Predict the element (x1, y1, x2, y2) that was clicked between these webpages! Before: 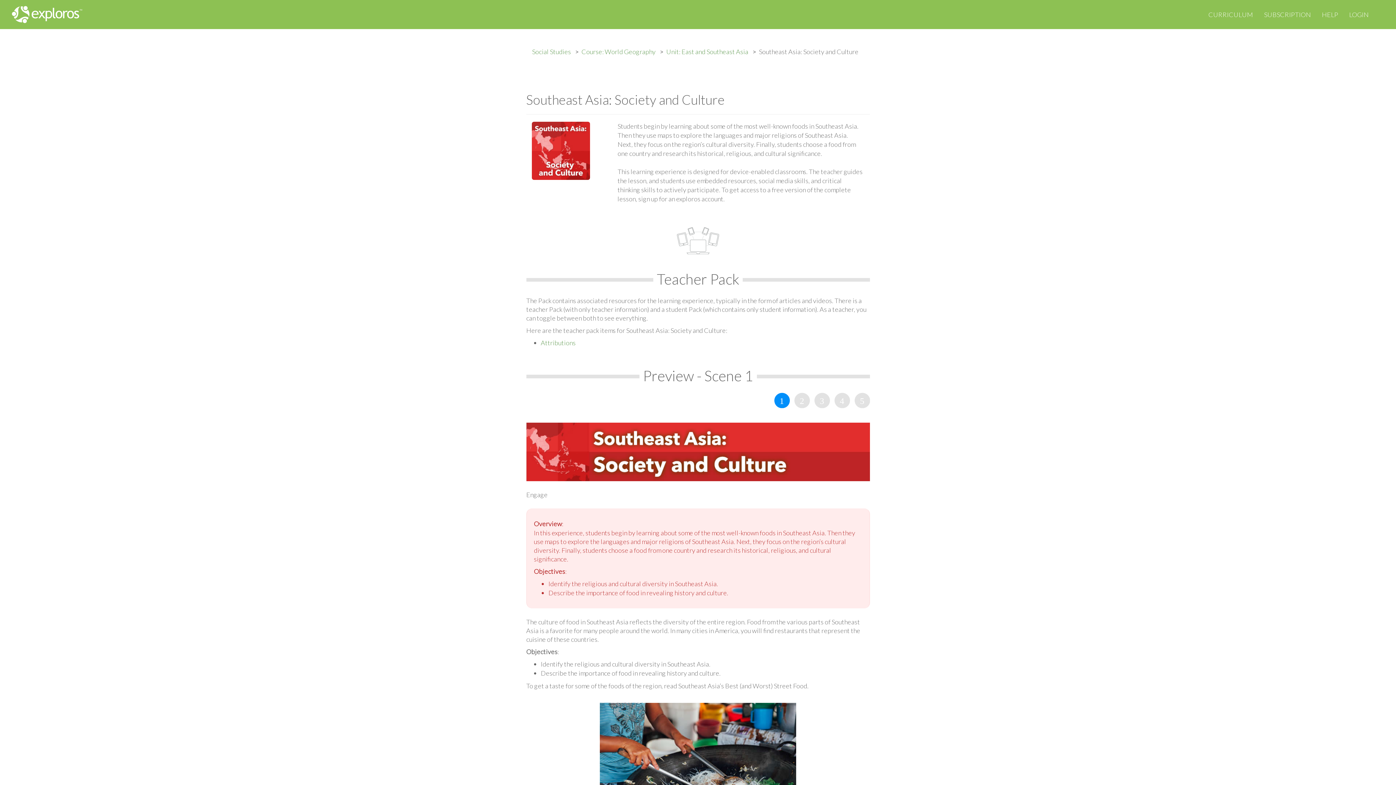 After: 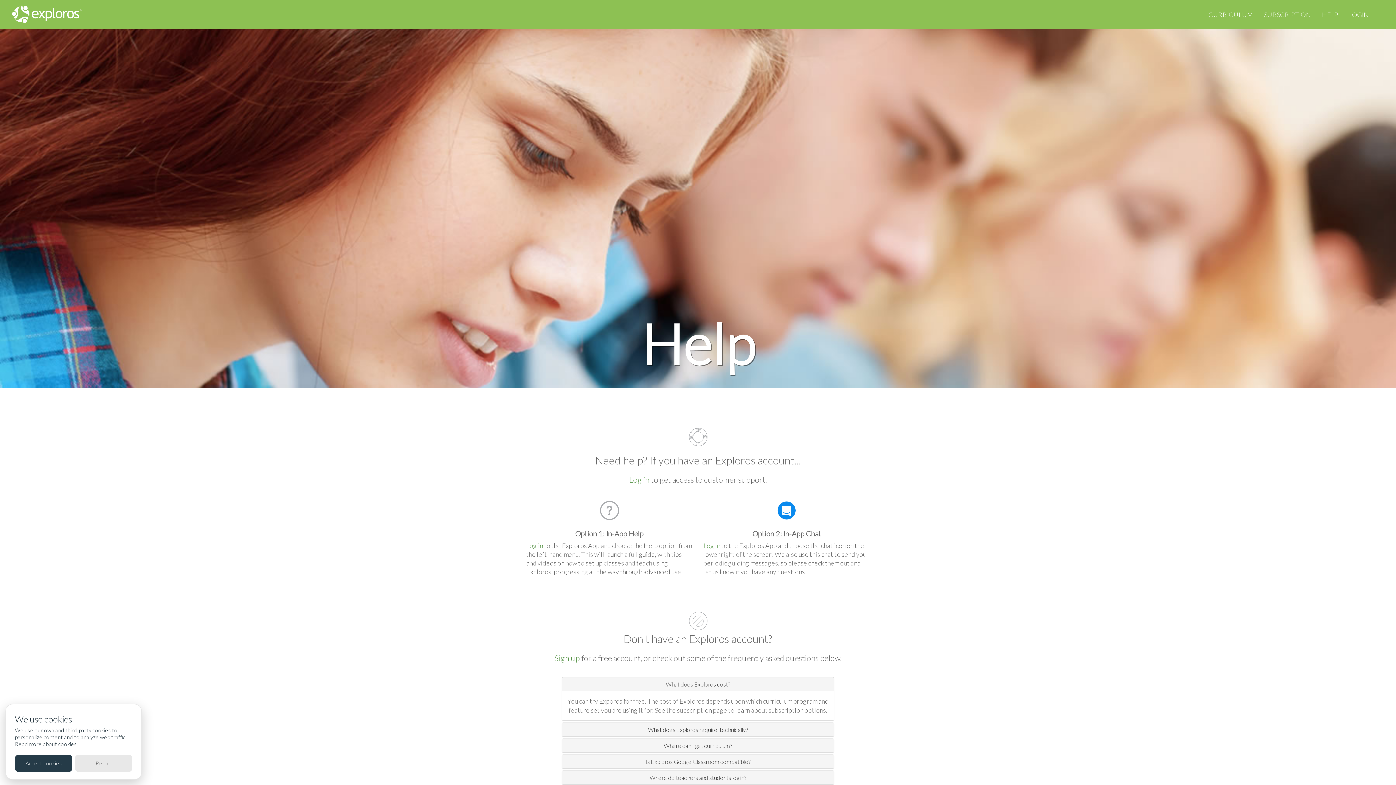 Action: label: HELP bbox: (1316, 0, 1344, 29)